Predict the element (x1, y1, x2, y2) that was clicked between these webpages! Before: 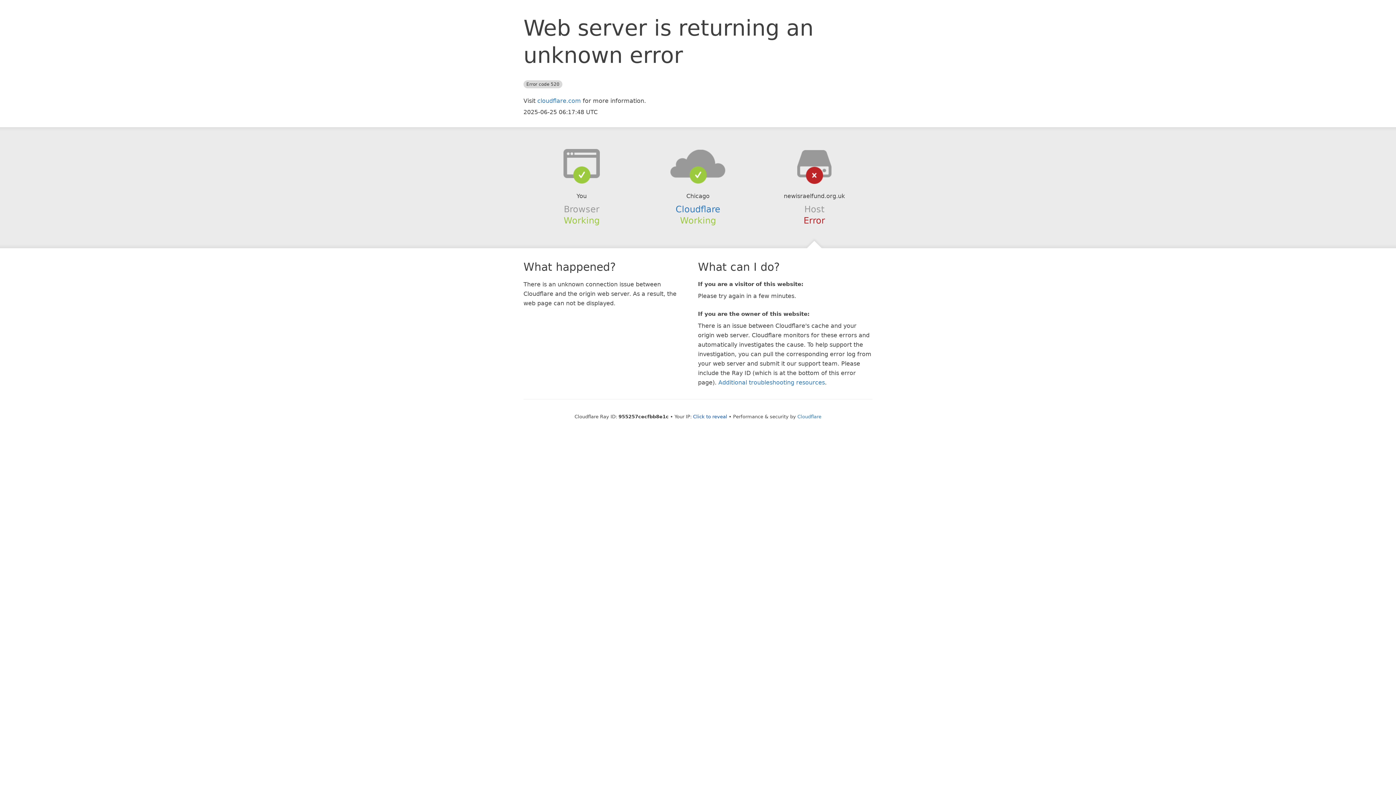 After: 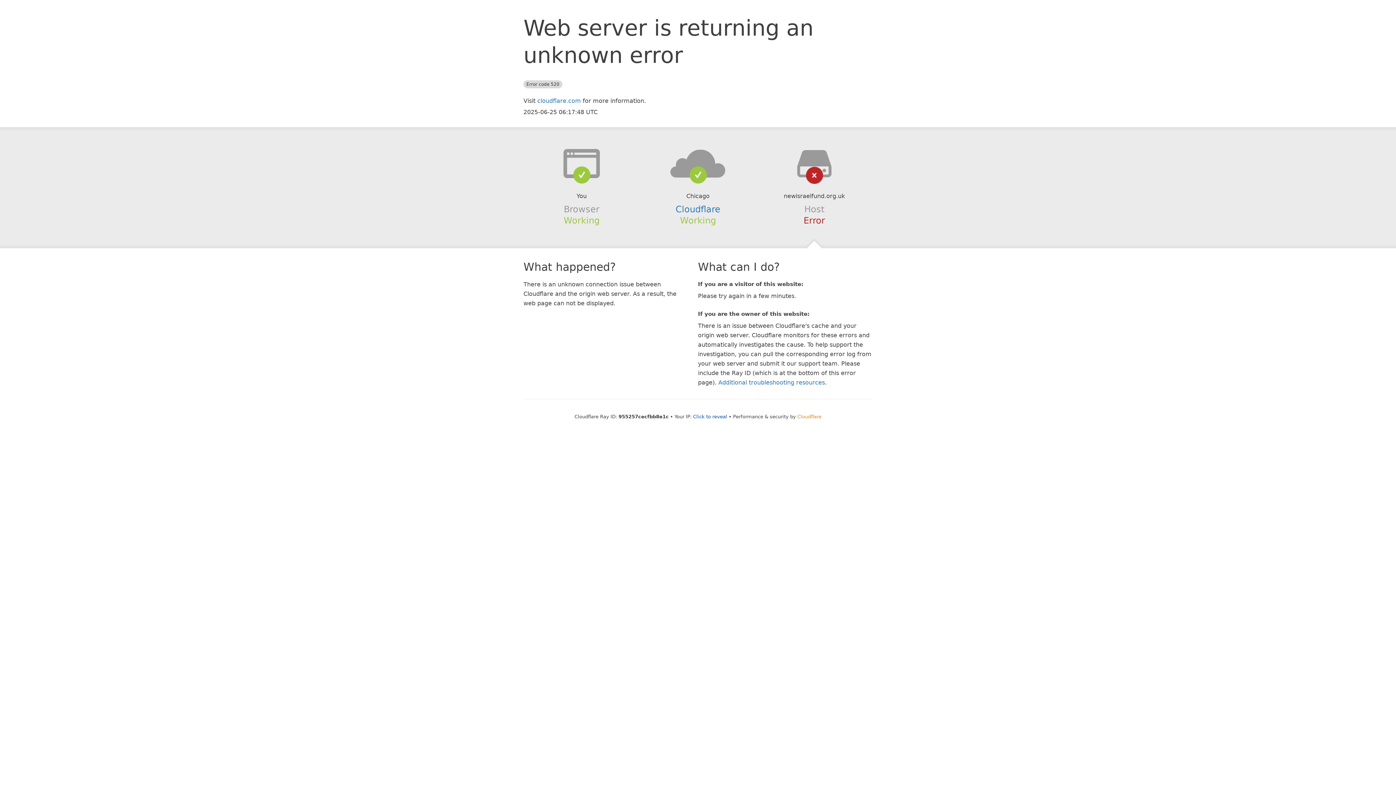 Action: label: Cloudflare bbox: (797, 414, 821, 419)